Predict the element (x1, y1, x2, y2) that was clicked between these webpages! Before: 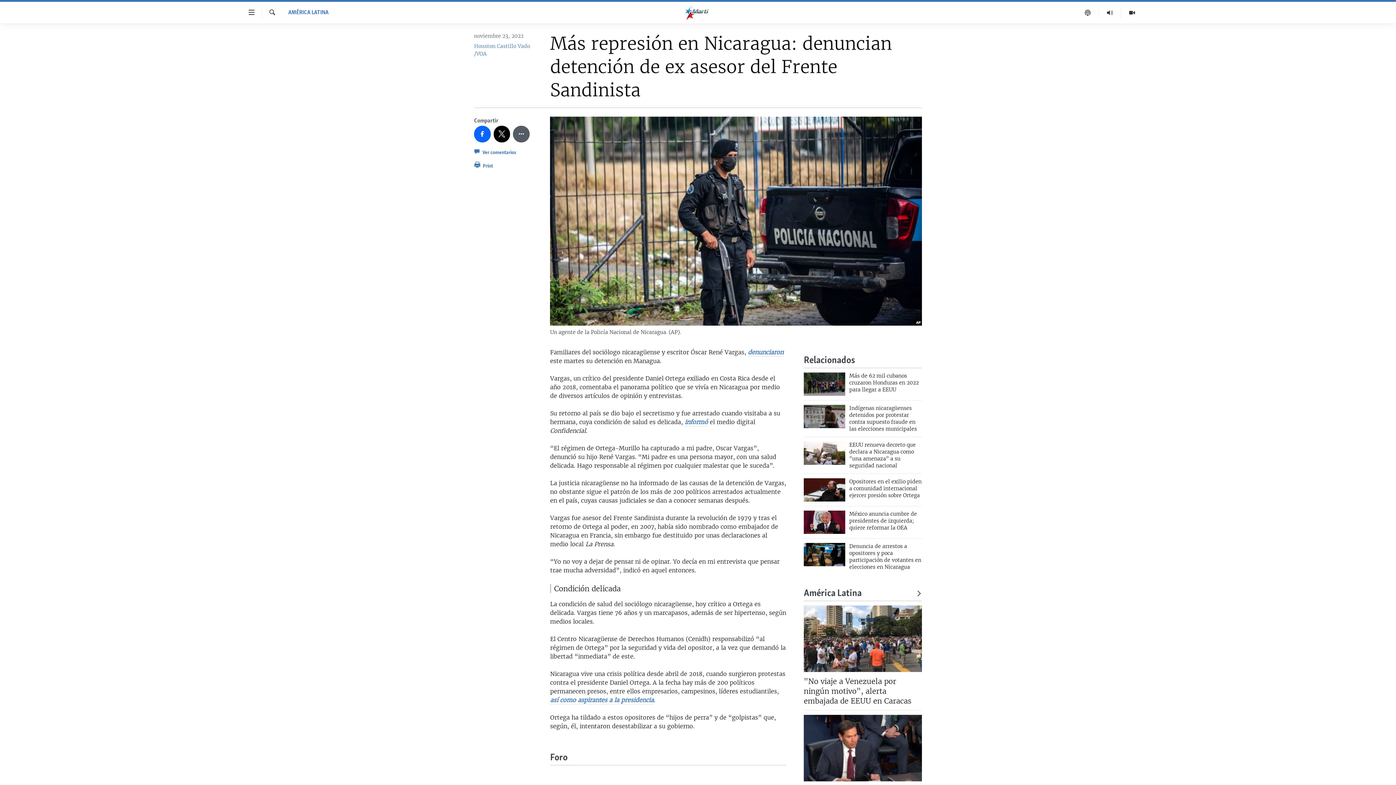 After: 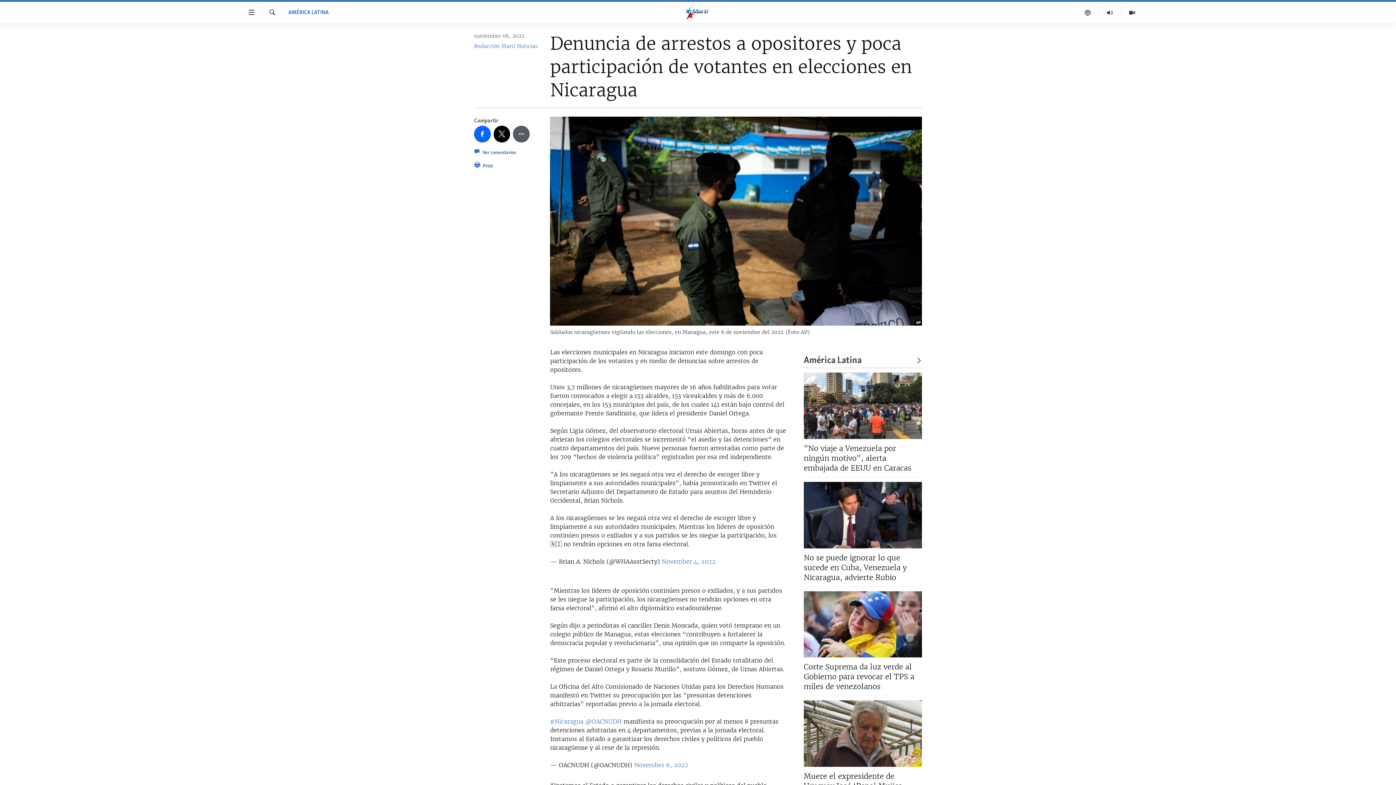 Action: bbox: (849, 543, 922, 575) label: Denuncia de arrestos a opositores y poca participación de votantes en elecciones en Nicaragua